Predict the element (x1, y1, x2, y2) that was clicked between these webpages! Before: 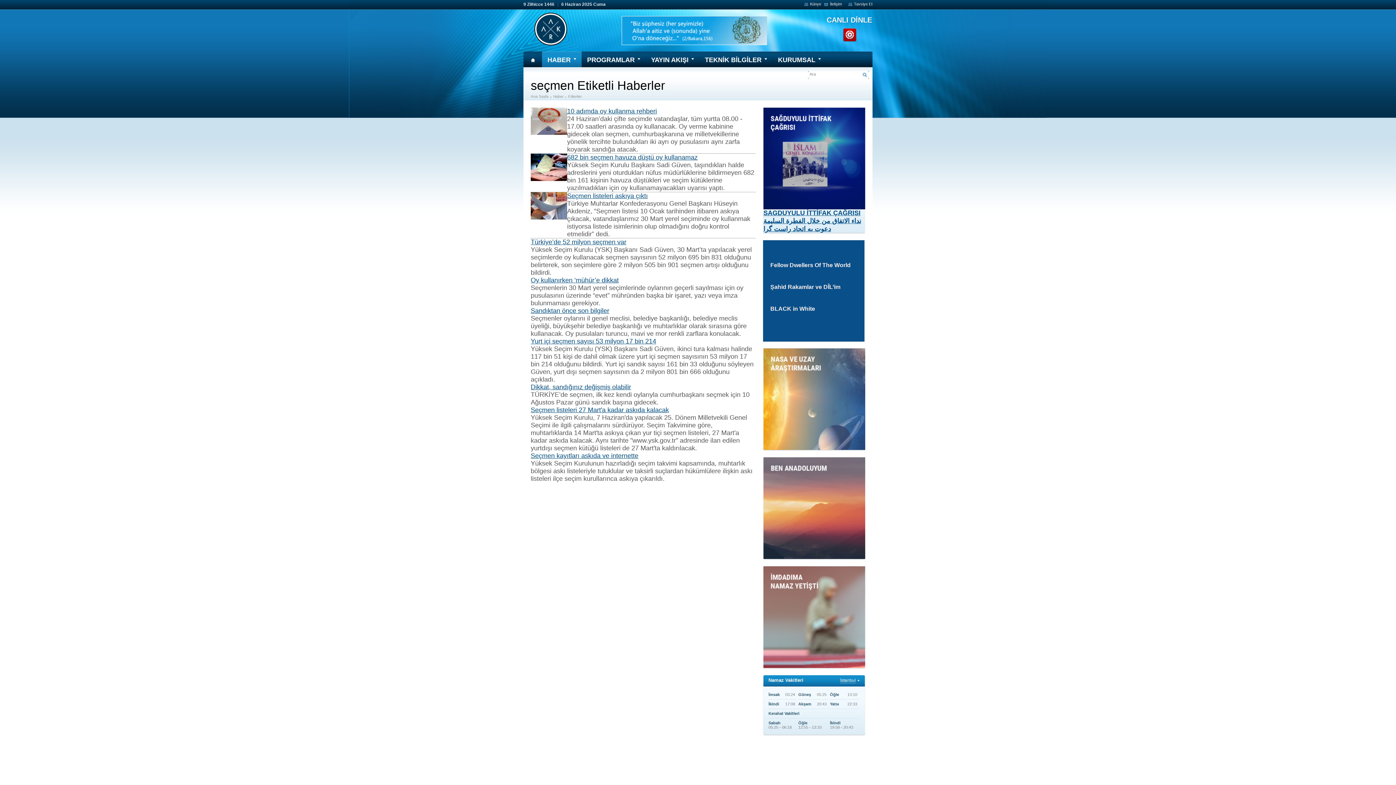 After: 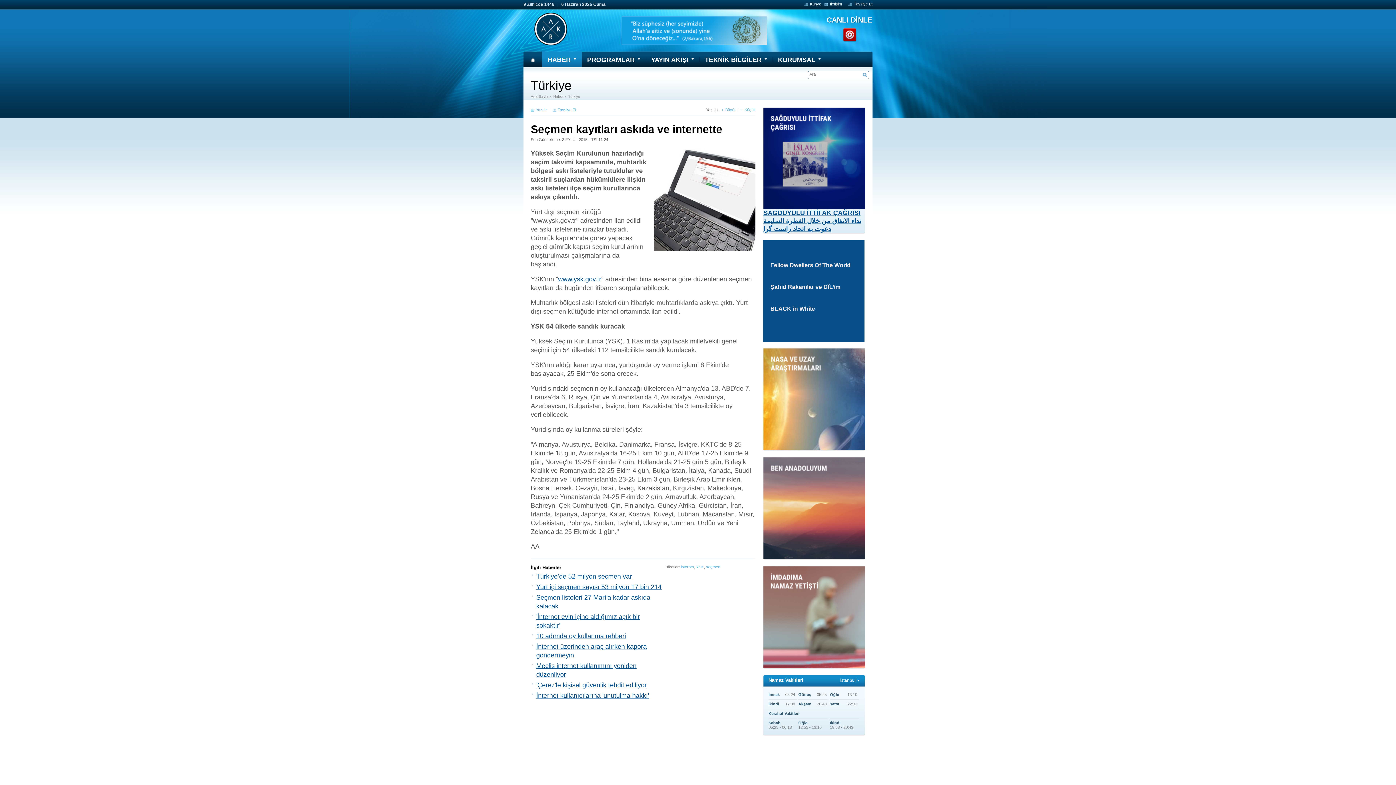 Action: label: Seçmen kayıtları askıda ve internette bbox: (530, 452, 638, 459)